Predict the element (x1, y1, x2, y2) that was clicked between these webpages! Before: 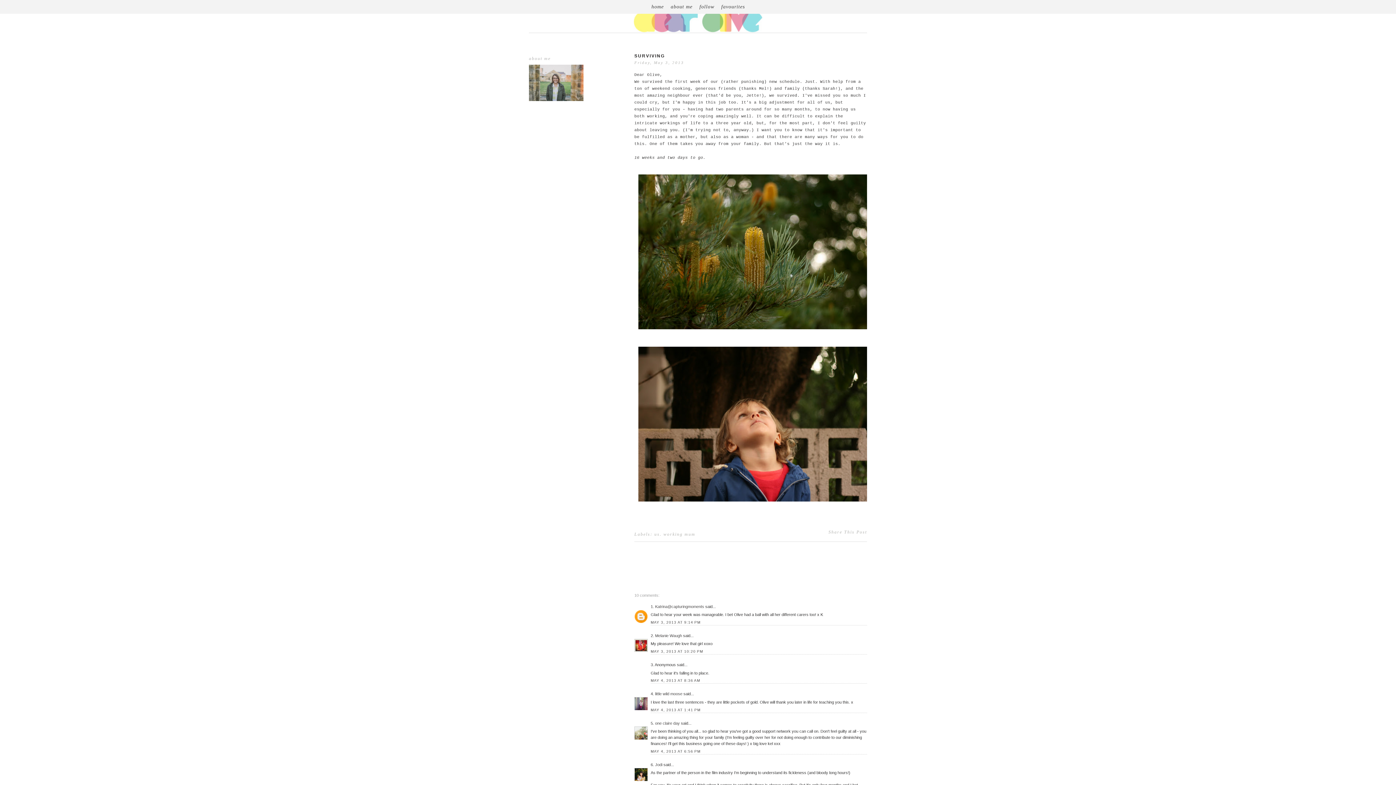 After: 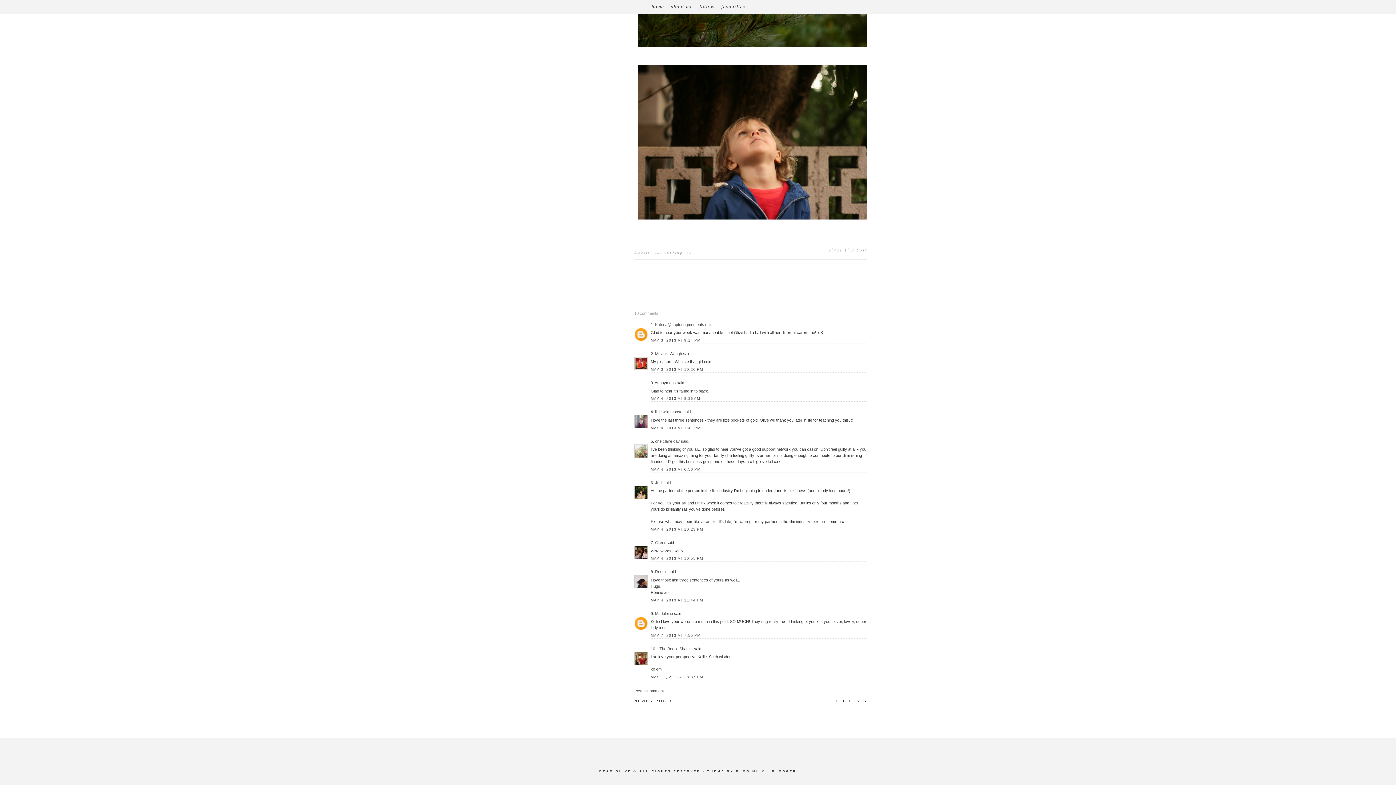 Action: bbox: (650, 649, 703, 653) label: MAY 3, 2013 AT 10:20 PM